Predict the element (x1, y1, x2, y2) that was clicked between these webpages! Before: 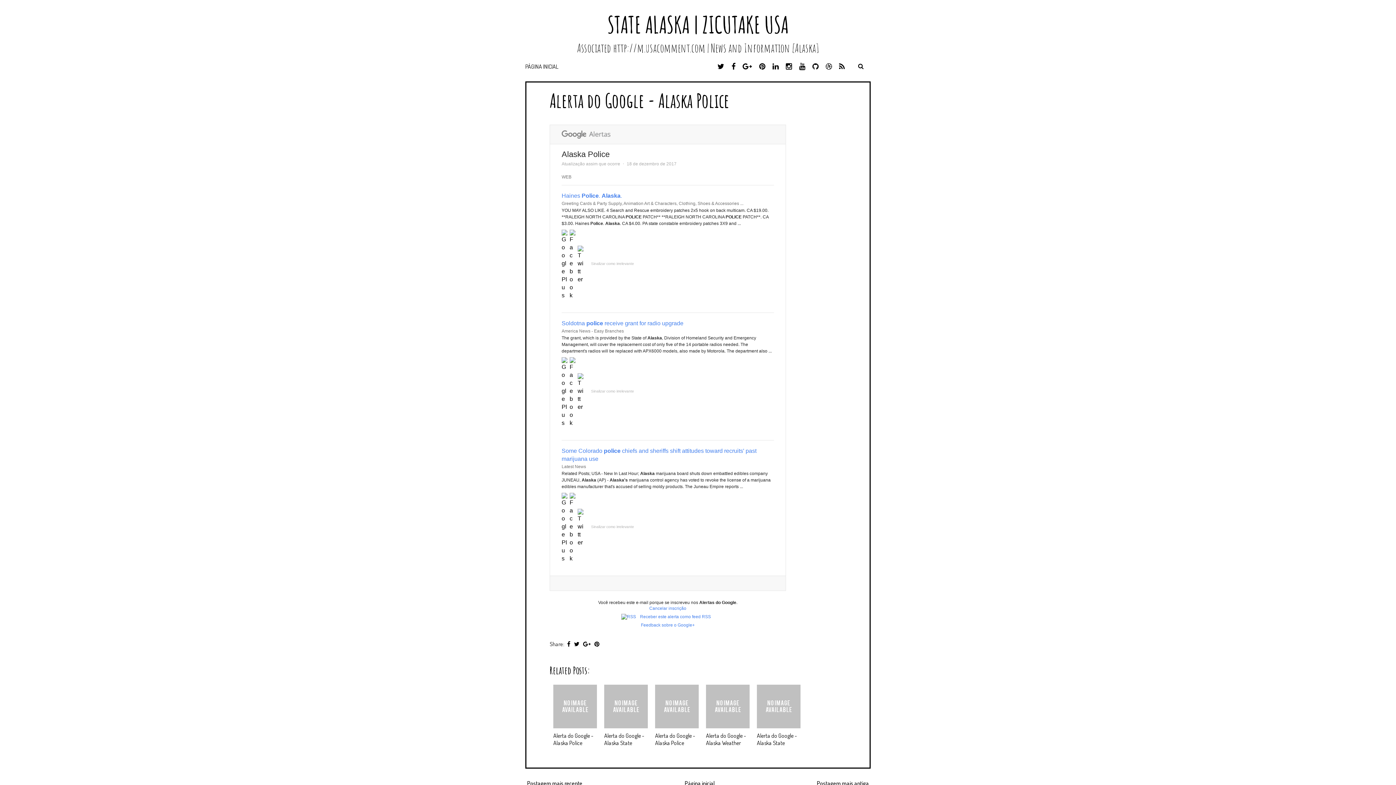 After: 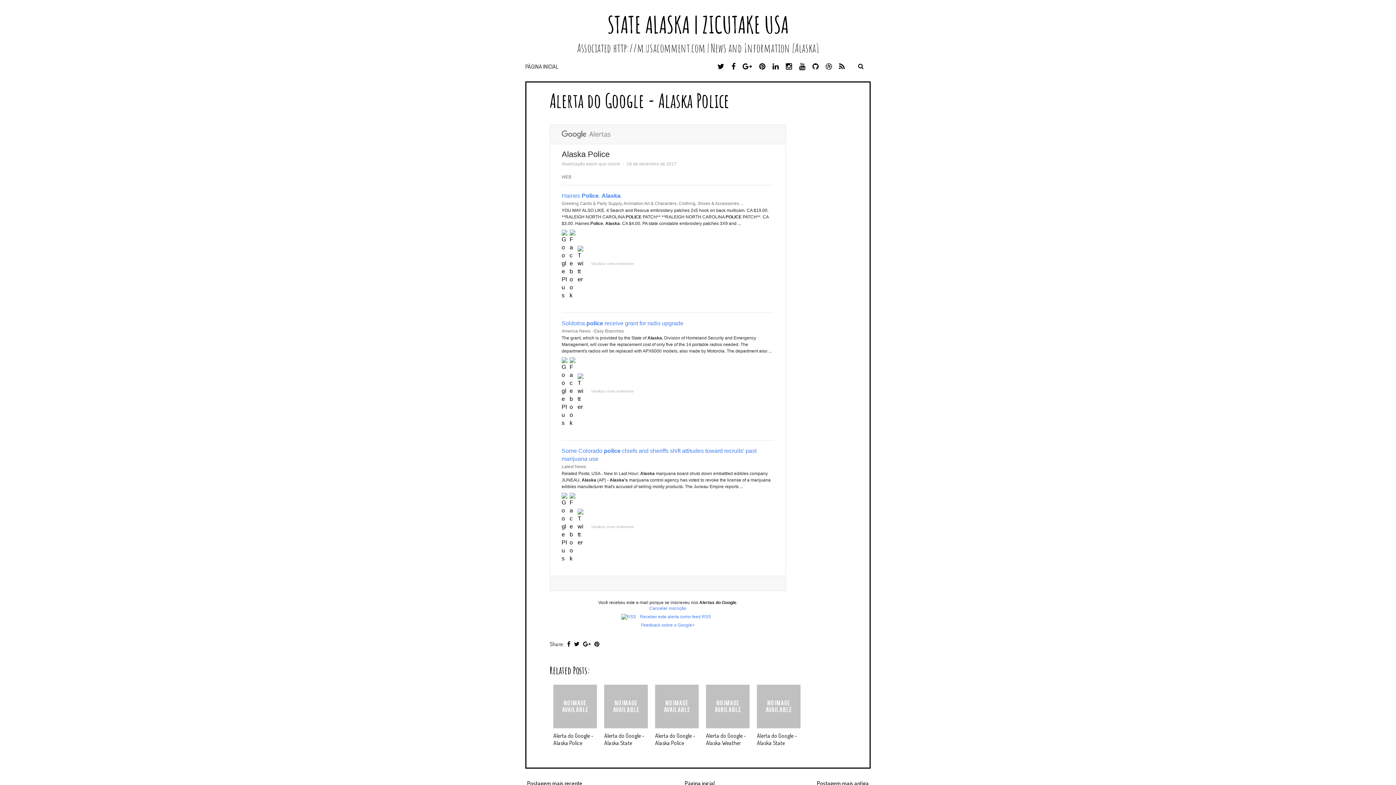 Action: label: INSTAGRAM bbox: (779, 61, 803, 71)